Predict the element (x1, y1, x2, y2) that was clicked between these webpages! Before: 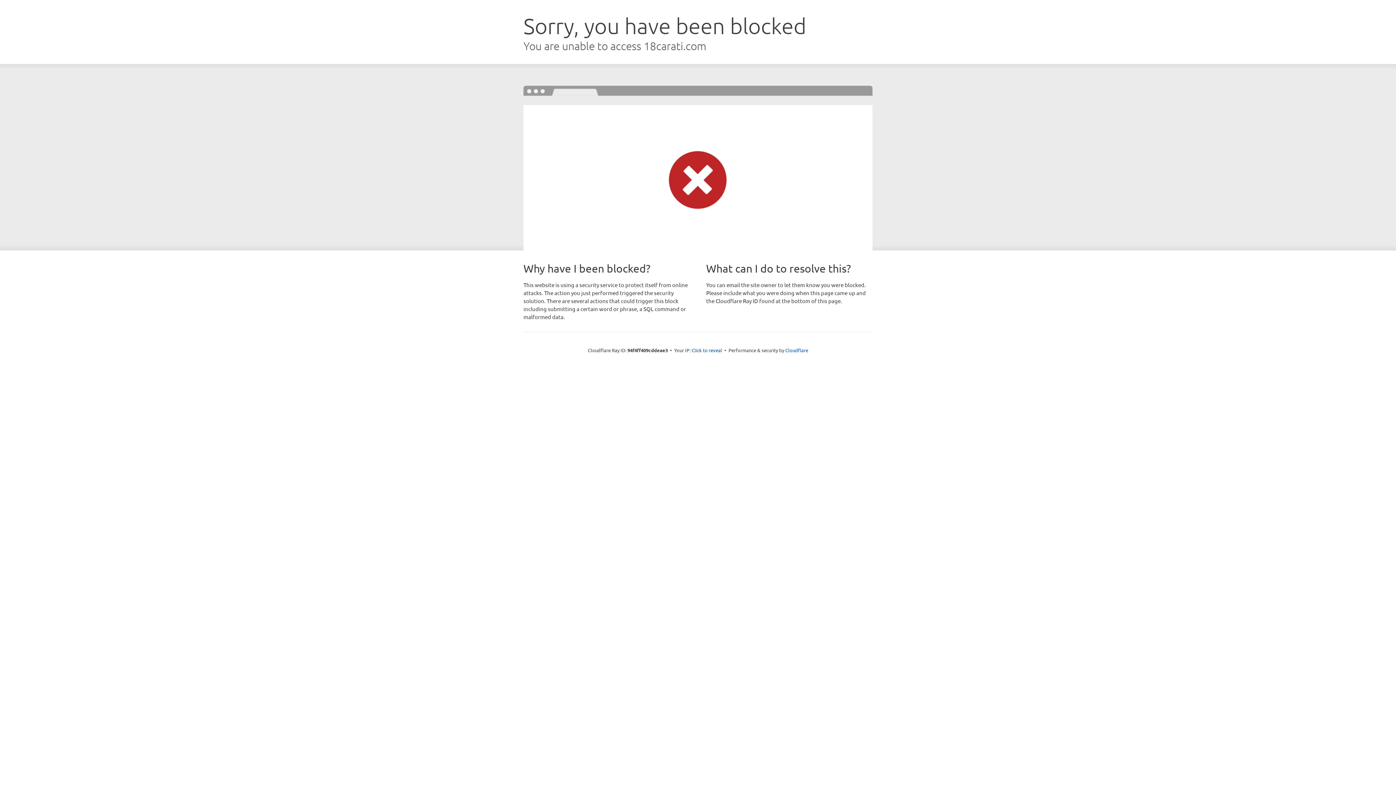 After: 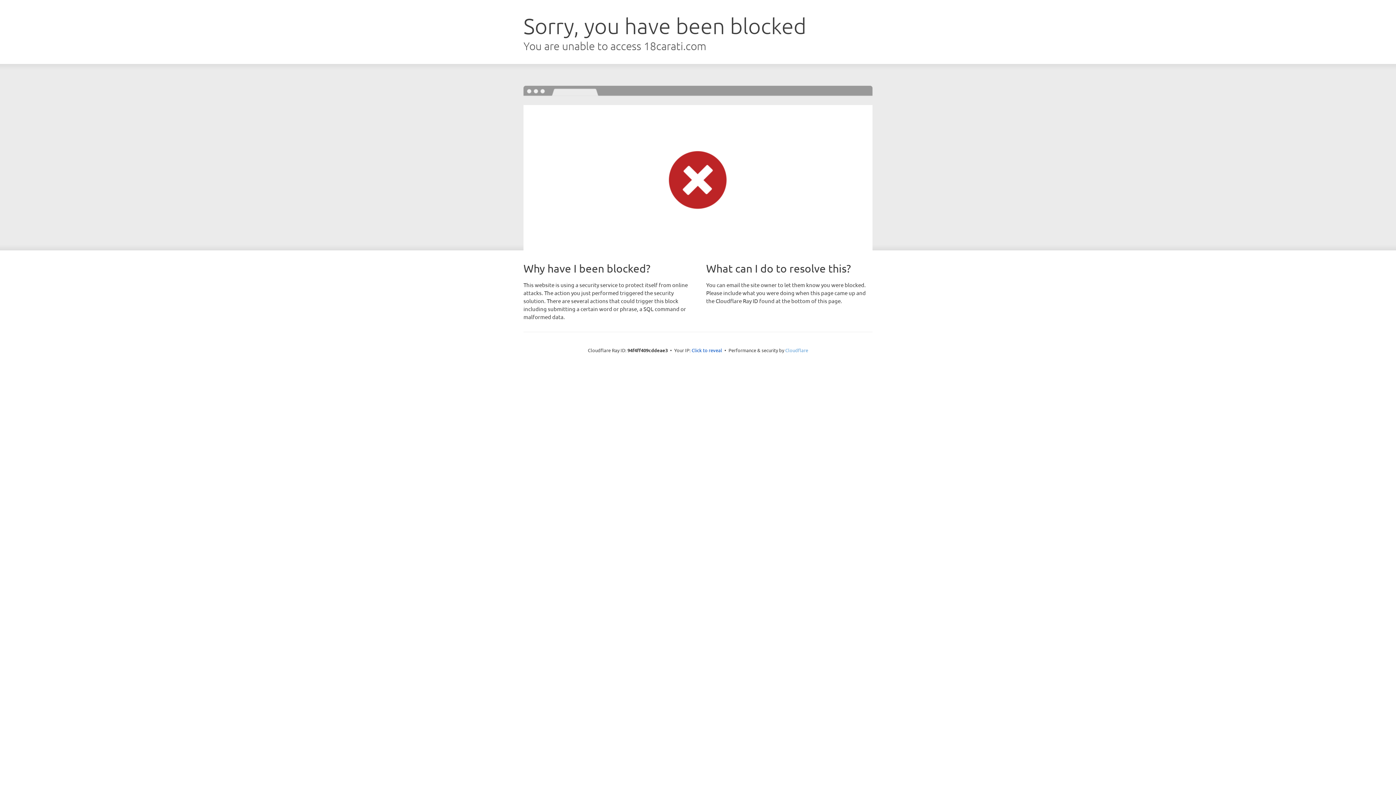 Action: bbox: (785, 347, 808, 353) label: Cloudflare